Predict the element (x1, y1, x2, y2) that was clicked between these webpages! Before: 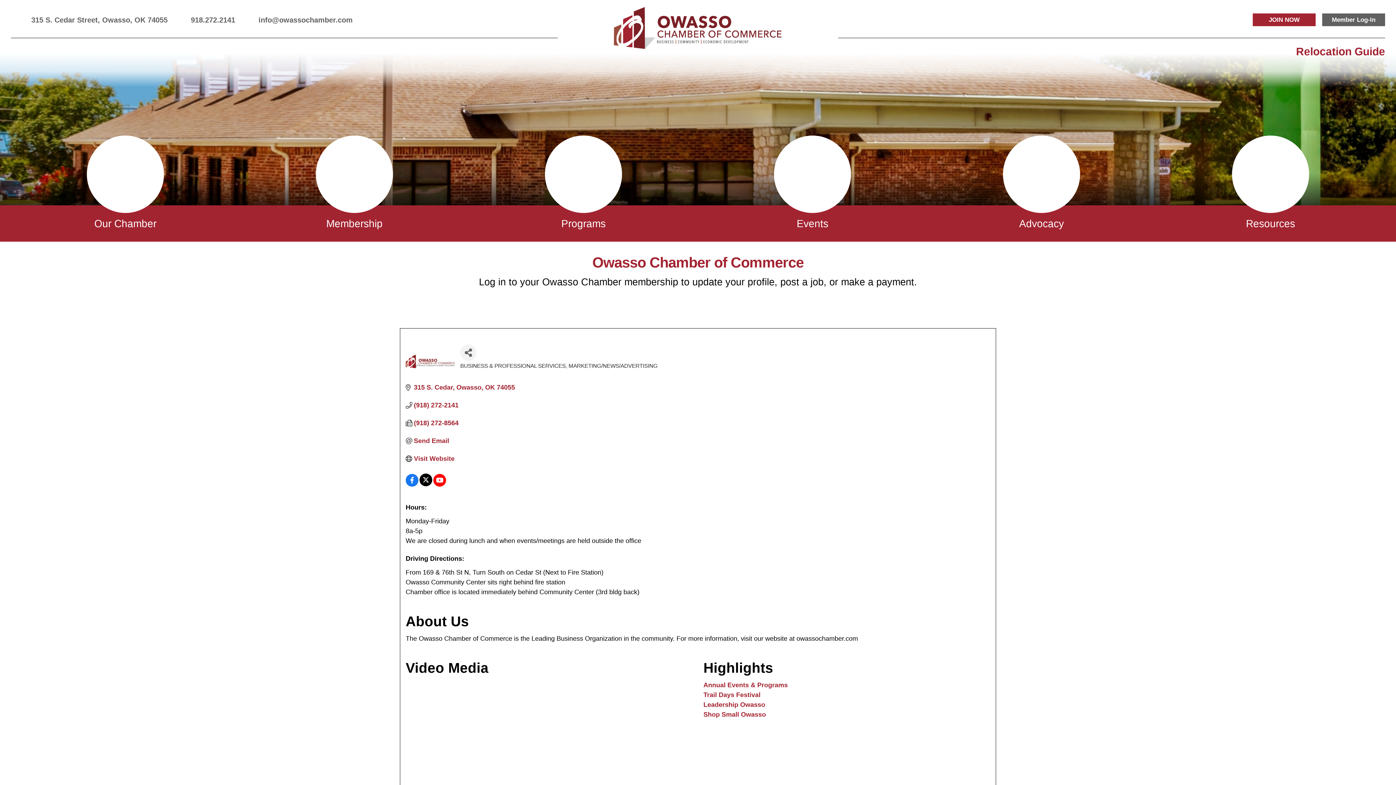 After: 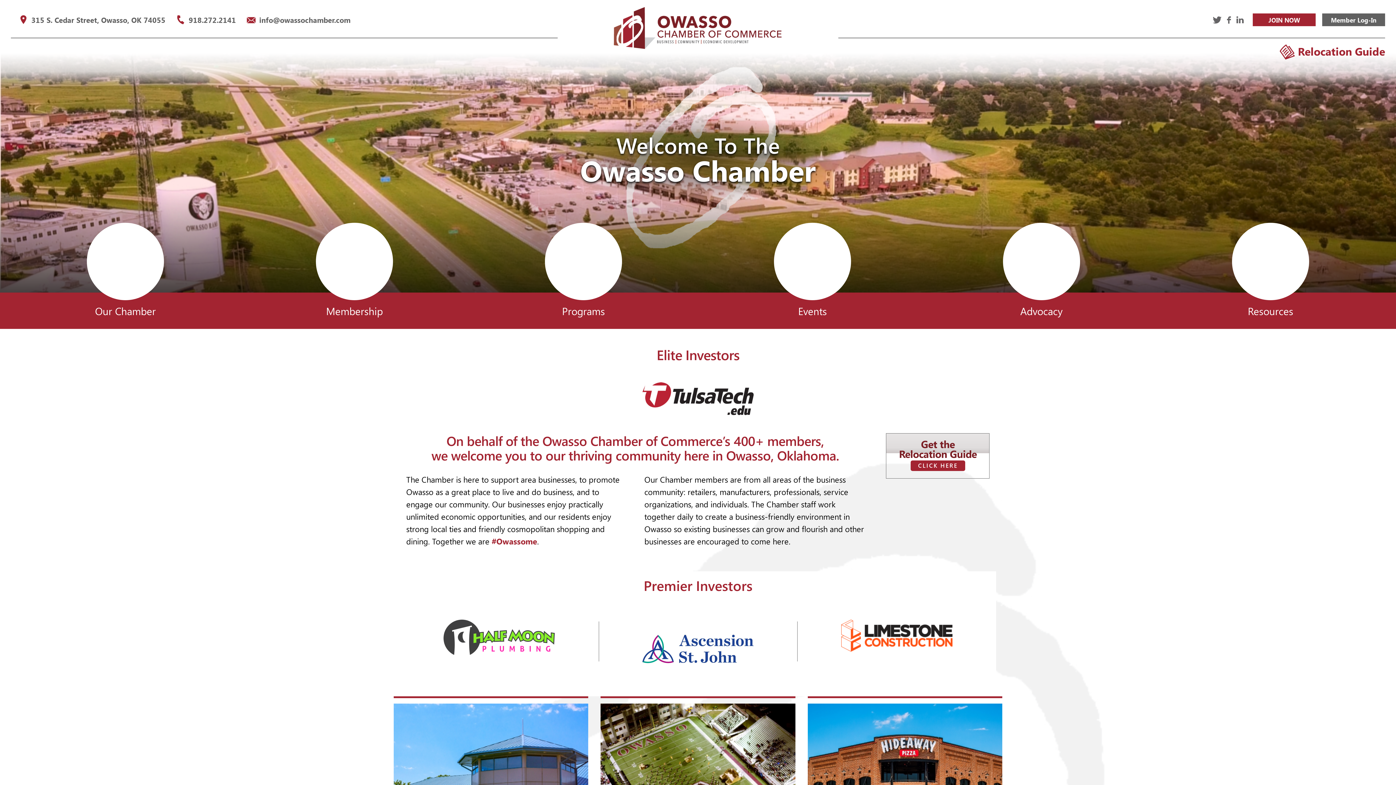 Action: bbox: (315, 205, 393, 241) label: Membership